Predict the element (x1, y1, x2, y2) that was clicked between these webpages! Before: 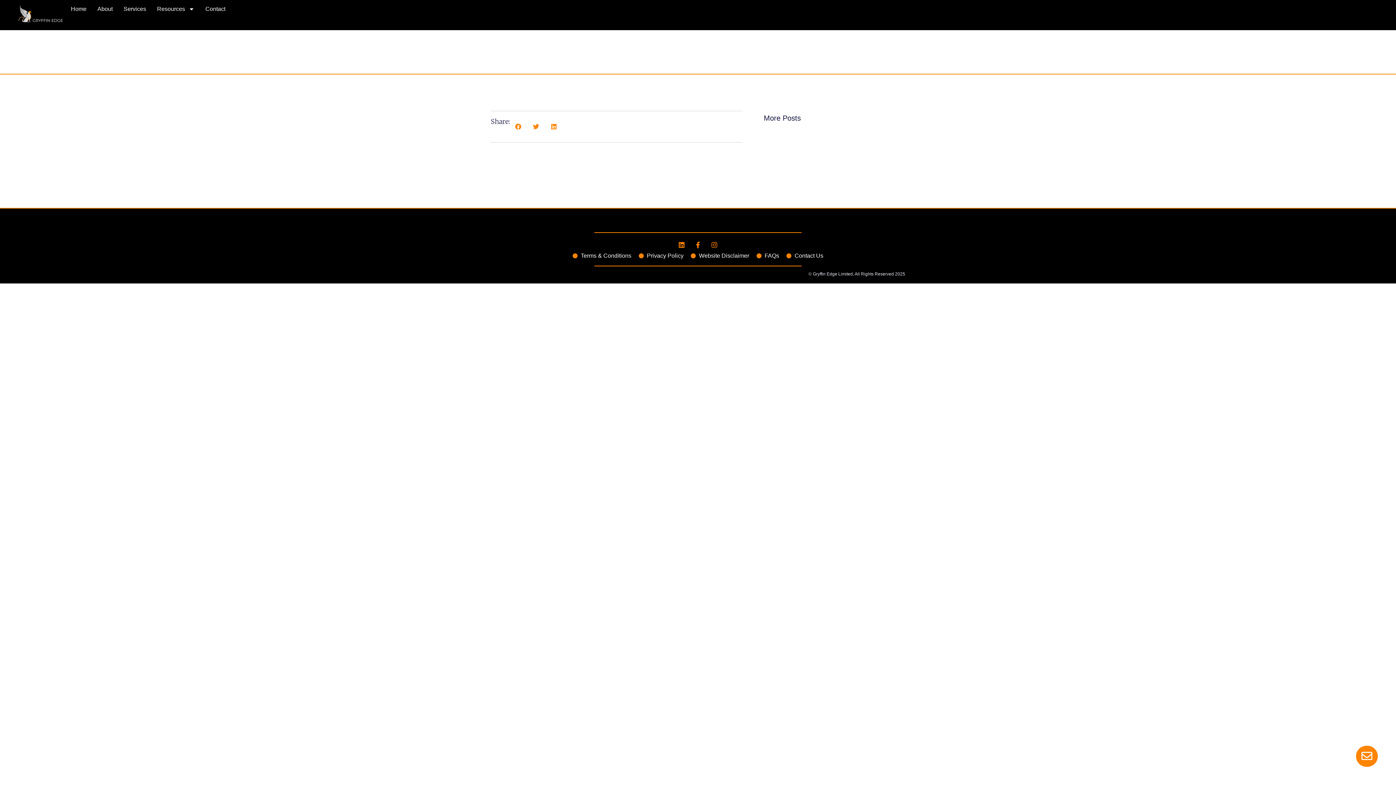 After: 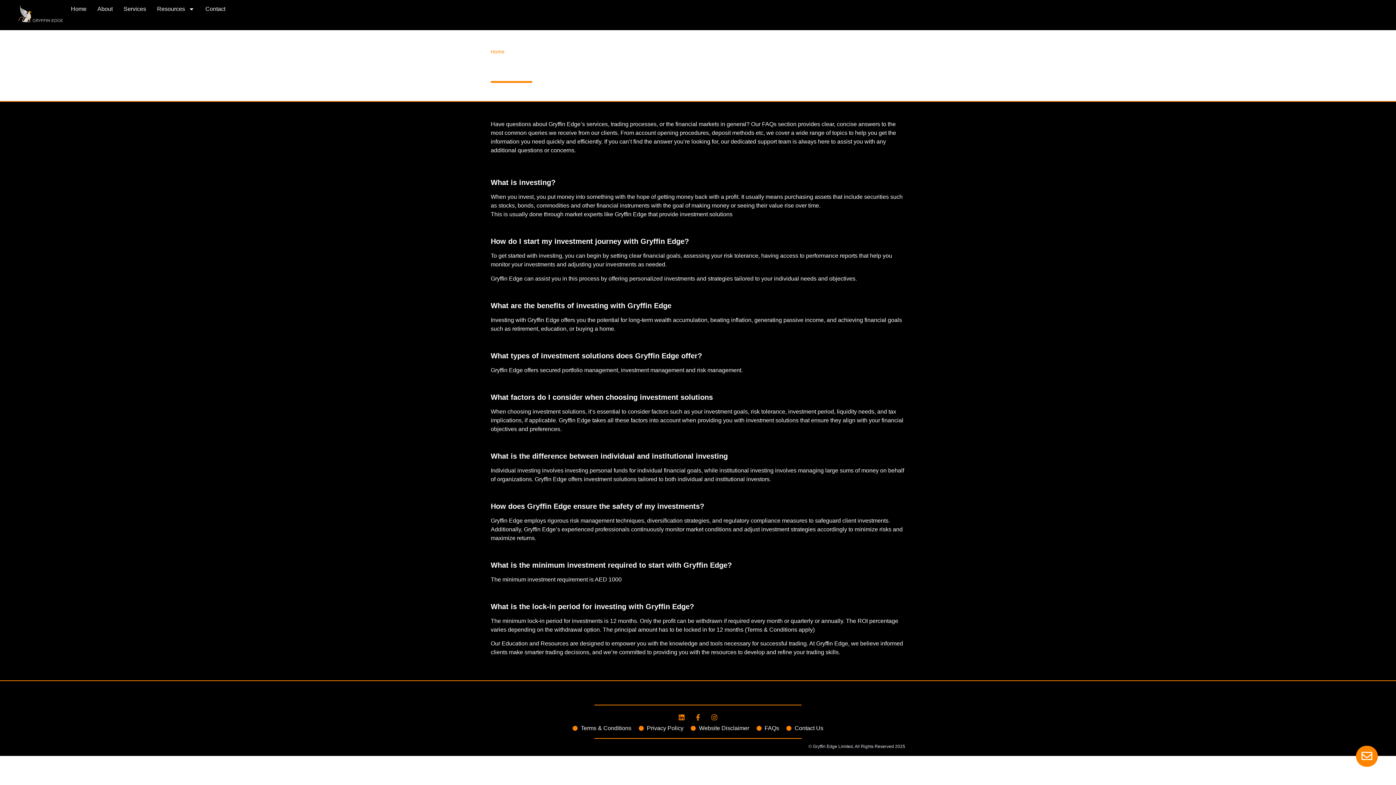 Action: bbox: (756, 251, 779, 260) label: FAQs